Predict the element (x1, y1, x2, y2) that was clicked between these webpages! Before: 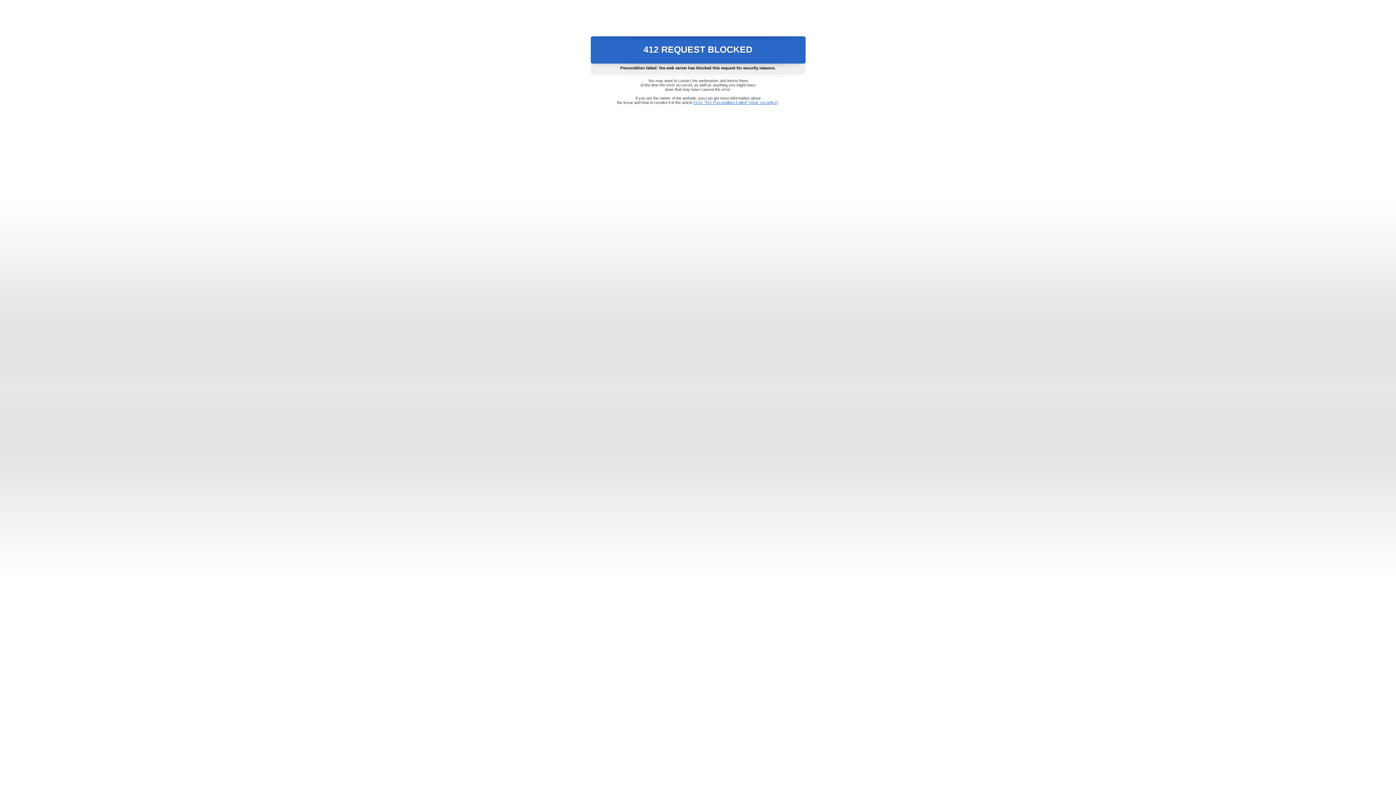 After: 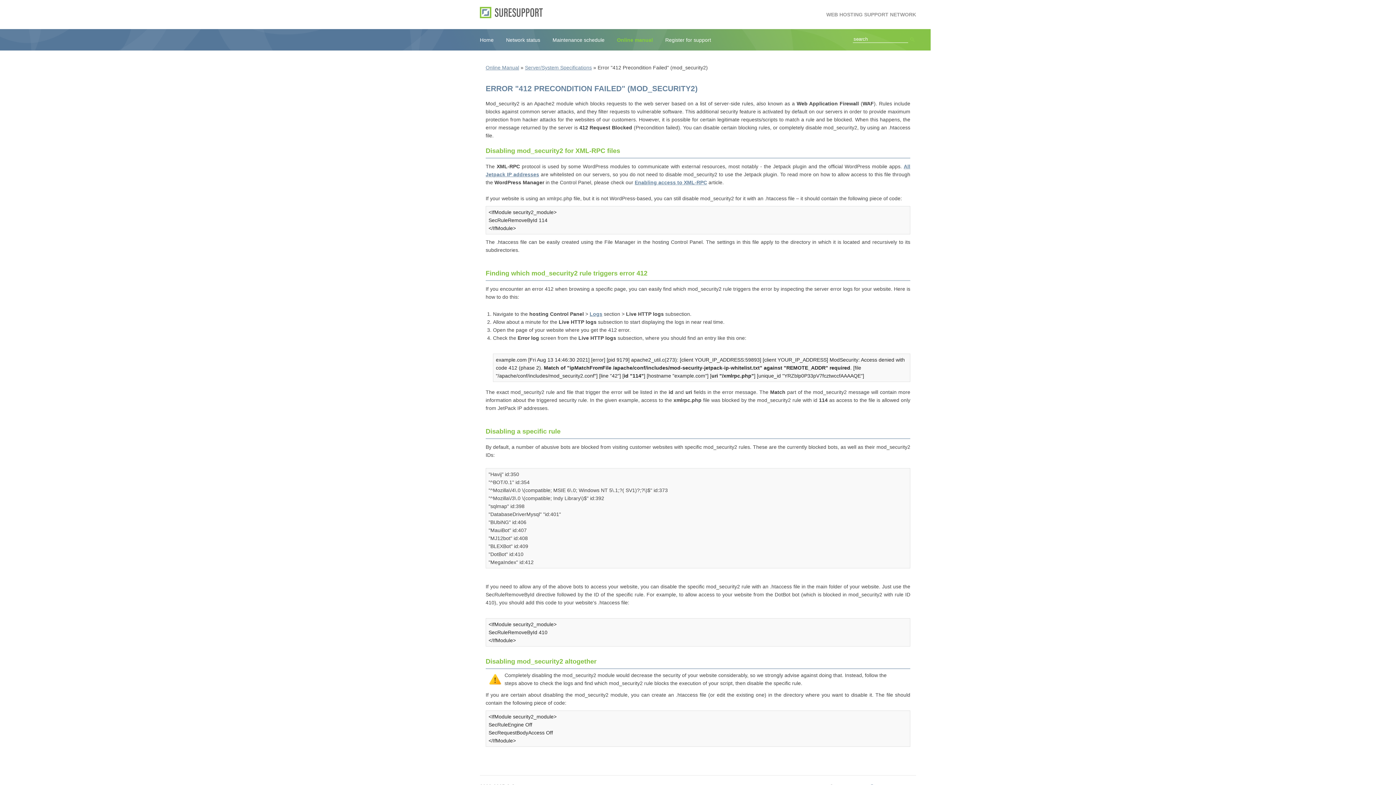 Action: bbox: (693, 100, 778, 104) label: Error "412 Precondition Failed" (mod_security2)